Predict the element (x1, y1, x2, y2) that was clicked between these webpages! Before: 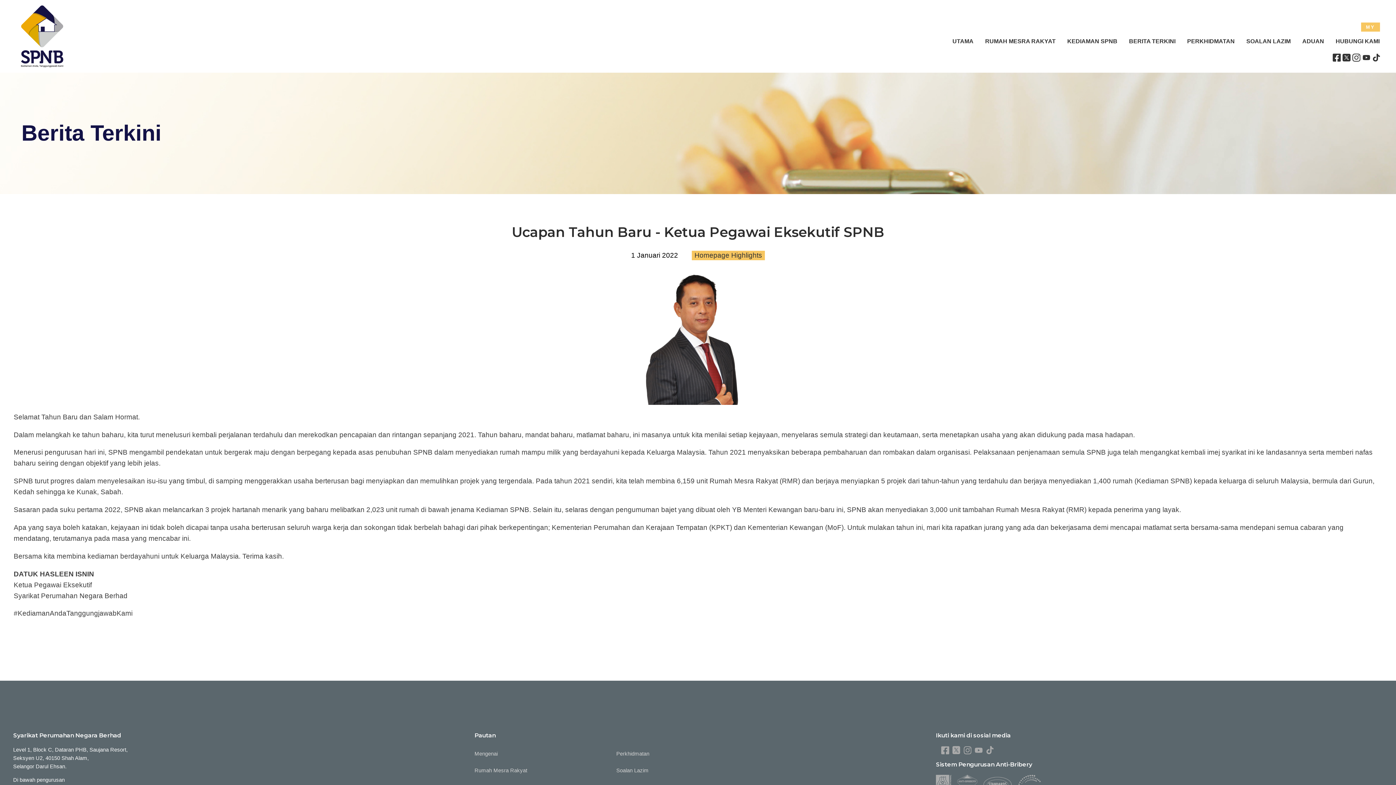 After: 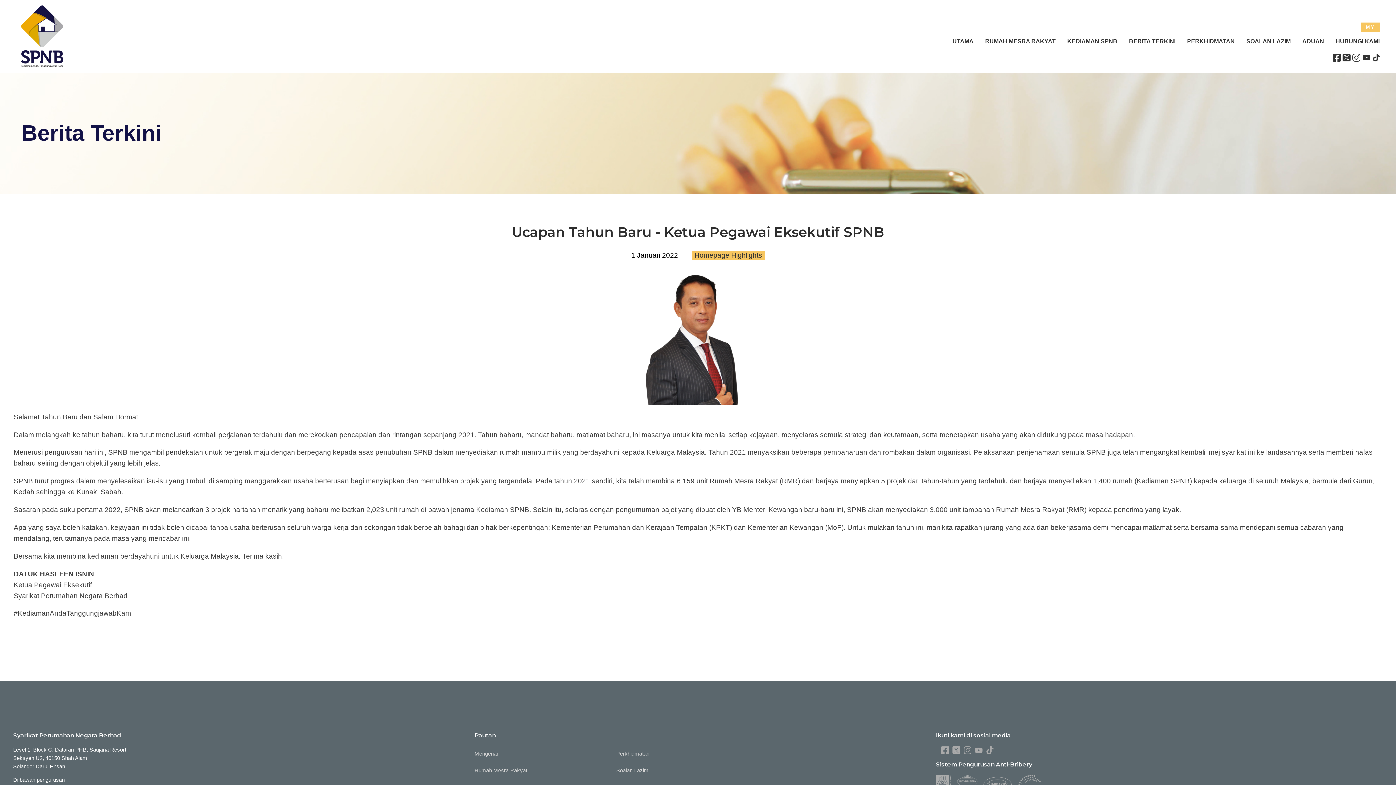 Action: bbox: (1372, 53, 1380, 61)